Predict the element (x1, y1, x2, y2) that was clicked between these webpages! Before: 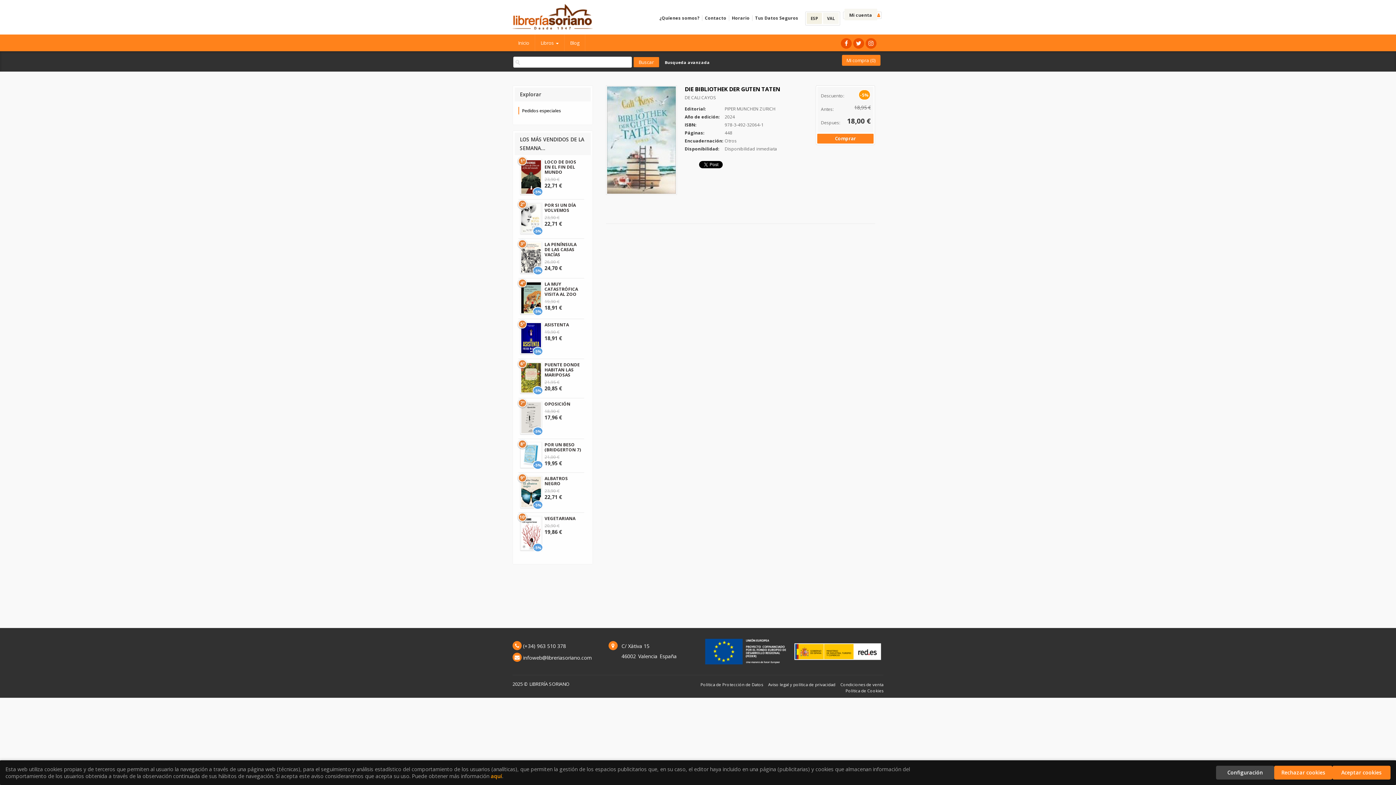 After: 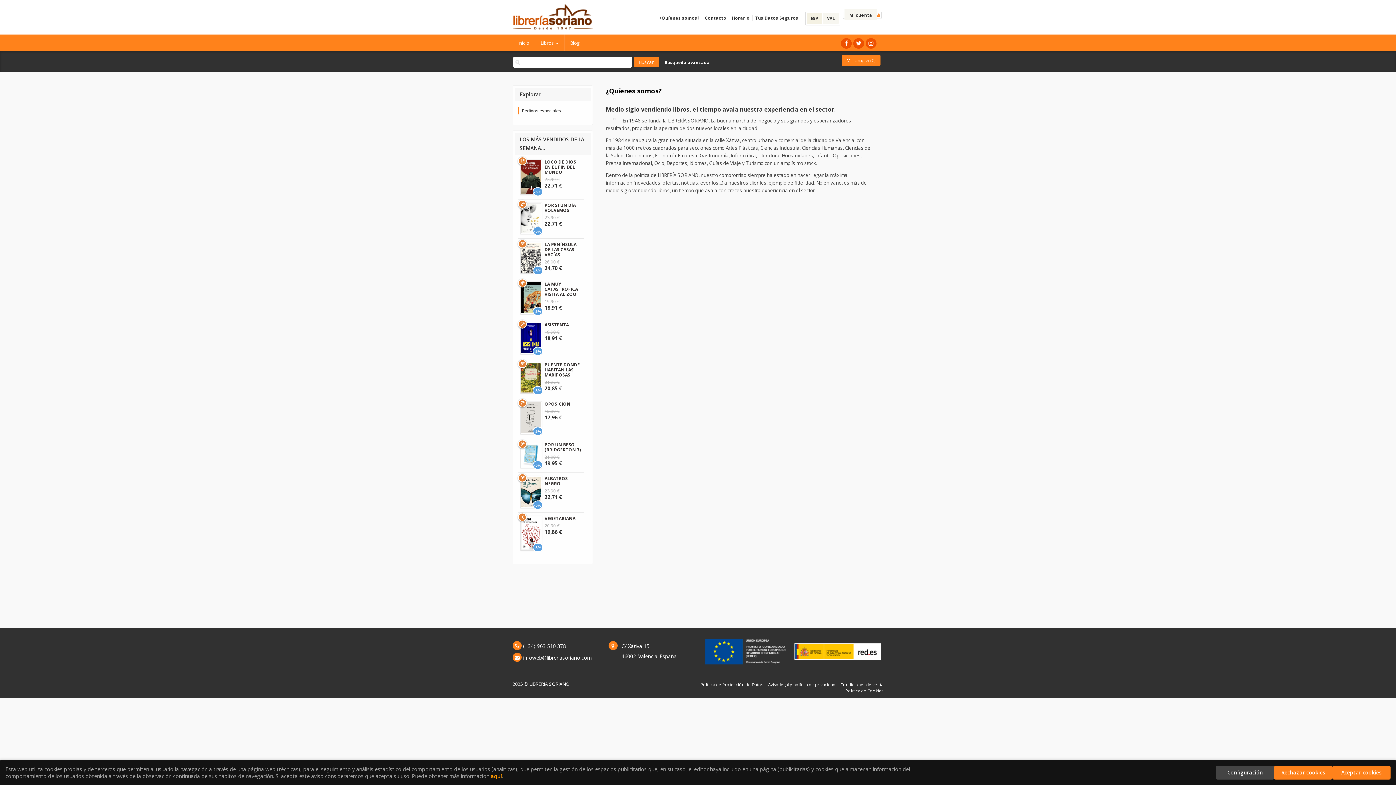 Action: label: ¿Quíenes somos? bbox: (659, 14, 699, 21)